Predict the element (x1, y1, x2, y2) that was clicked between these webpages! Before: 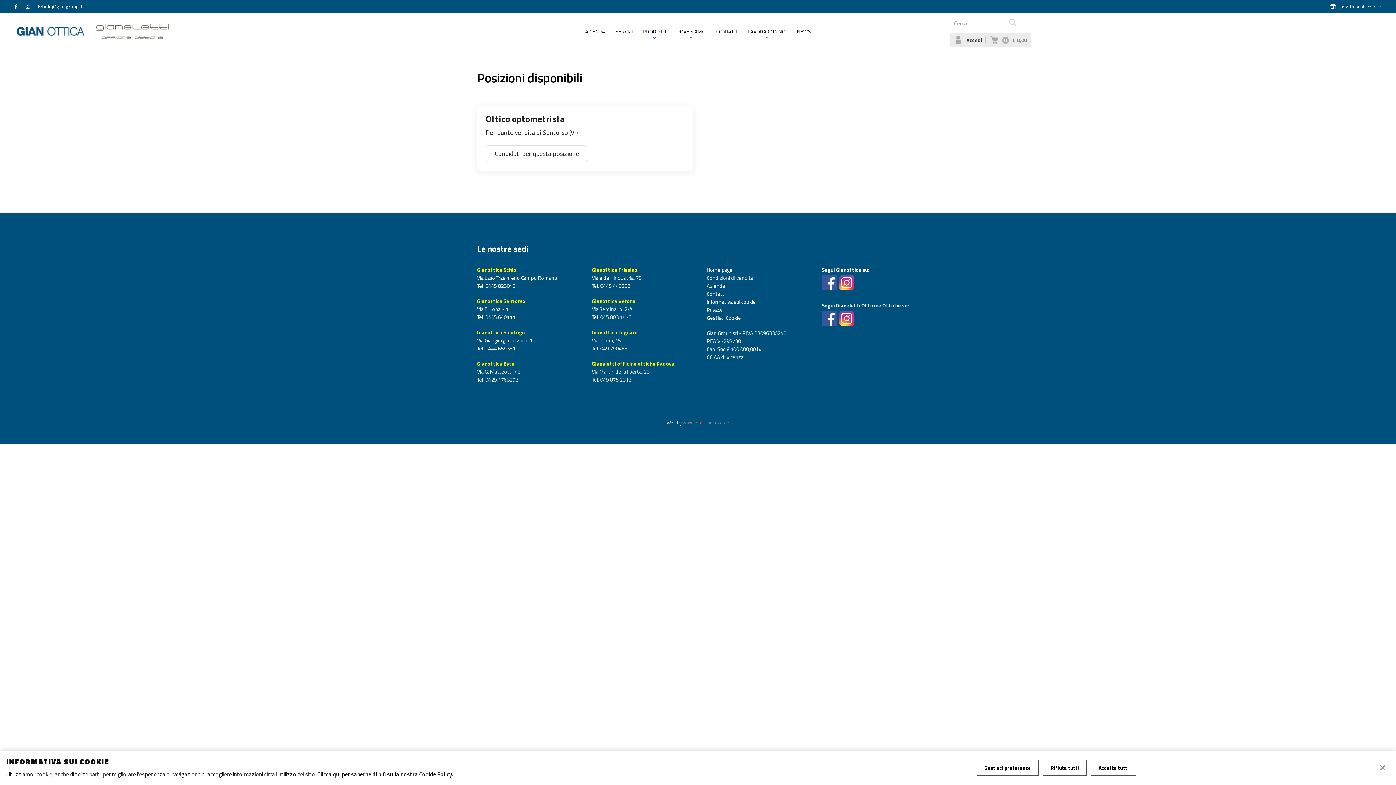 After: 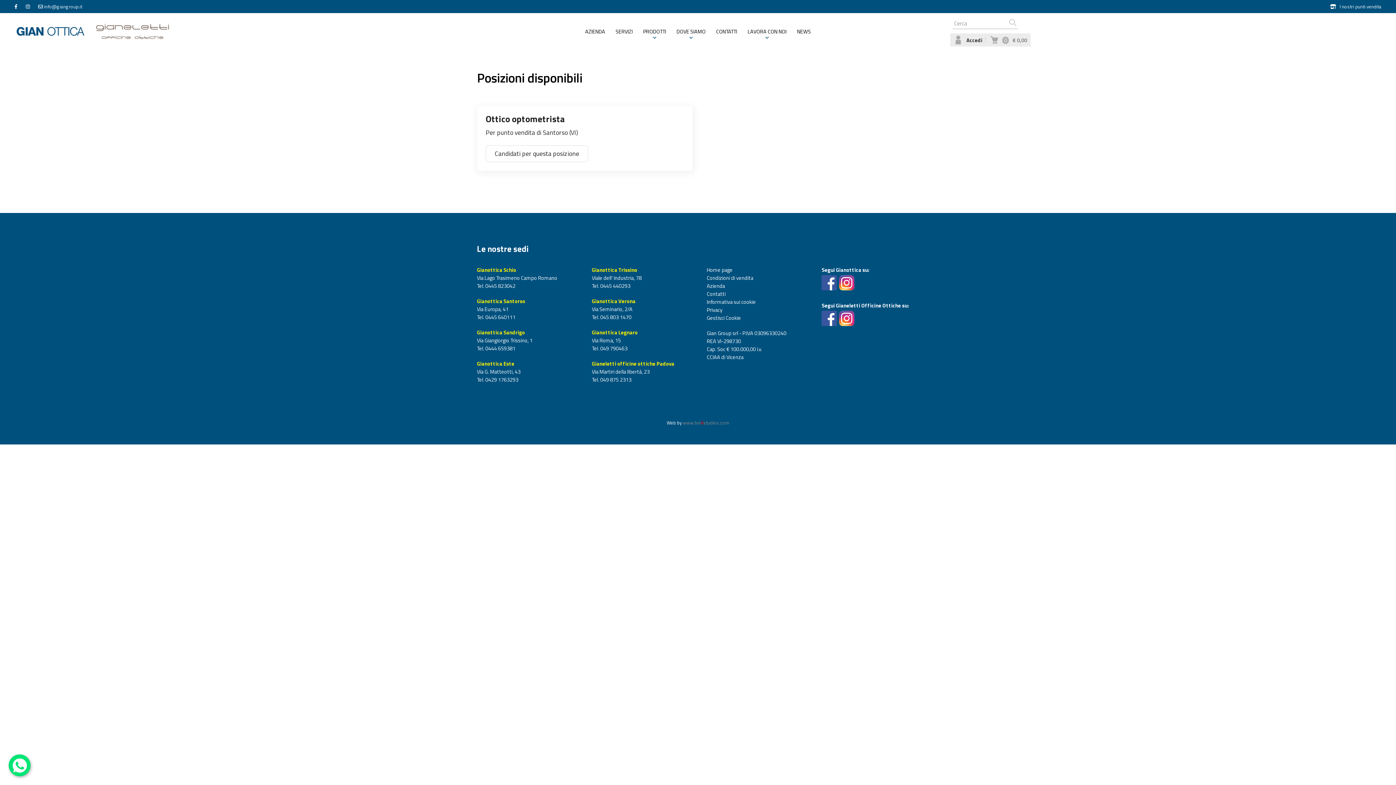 Action: label: Rifiuta tutti bbox: (1043, 760, 1086, 776)